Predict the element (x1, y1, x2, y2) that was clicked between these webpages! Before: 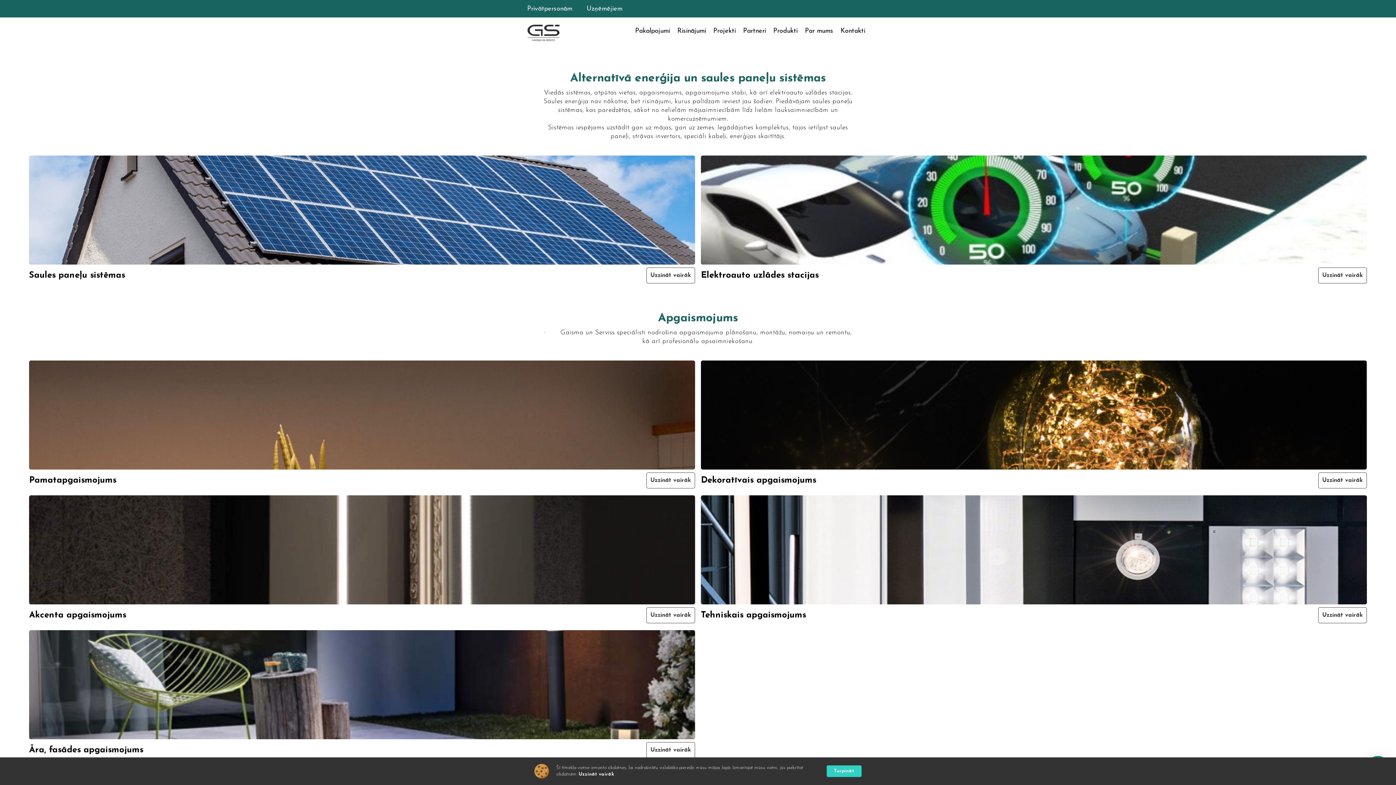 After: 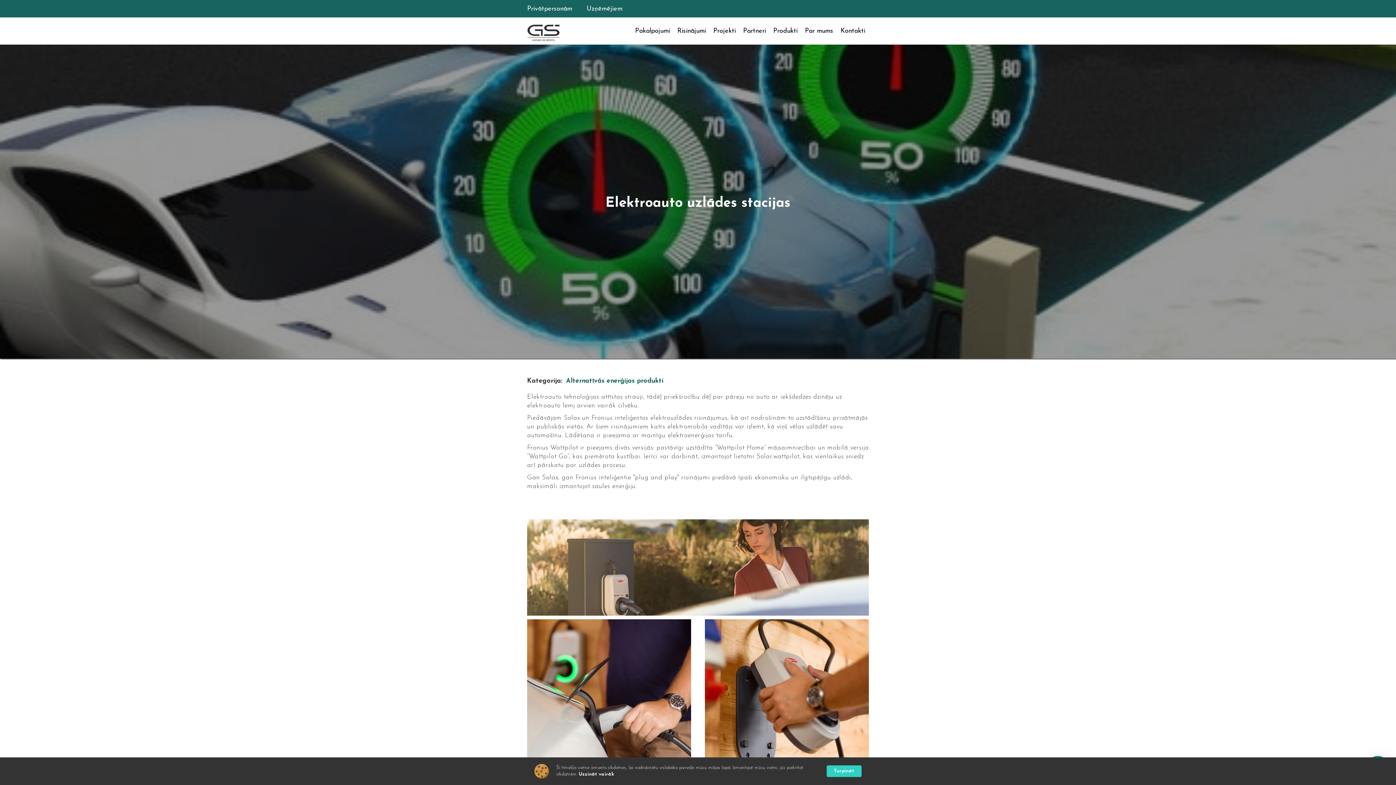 Action: bbox: (1318, 267, 1367, 283) label: Uzzināt vairāk